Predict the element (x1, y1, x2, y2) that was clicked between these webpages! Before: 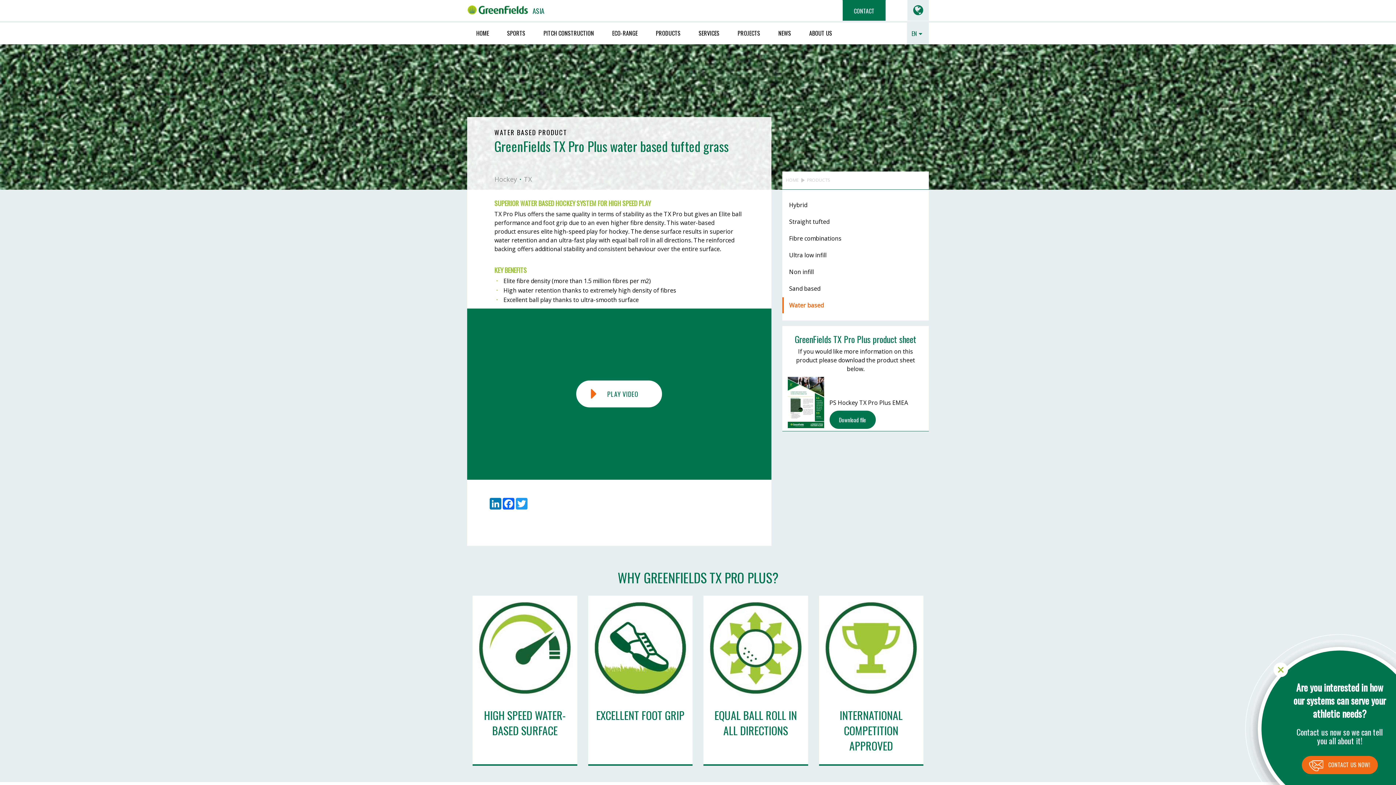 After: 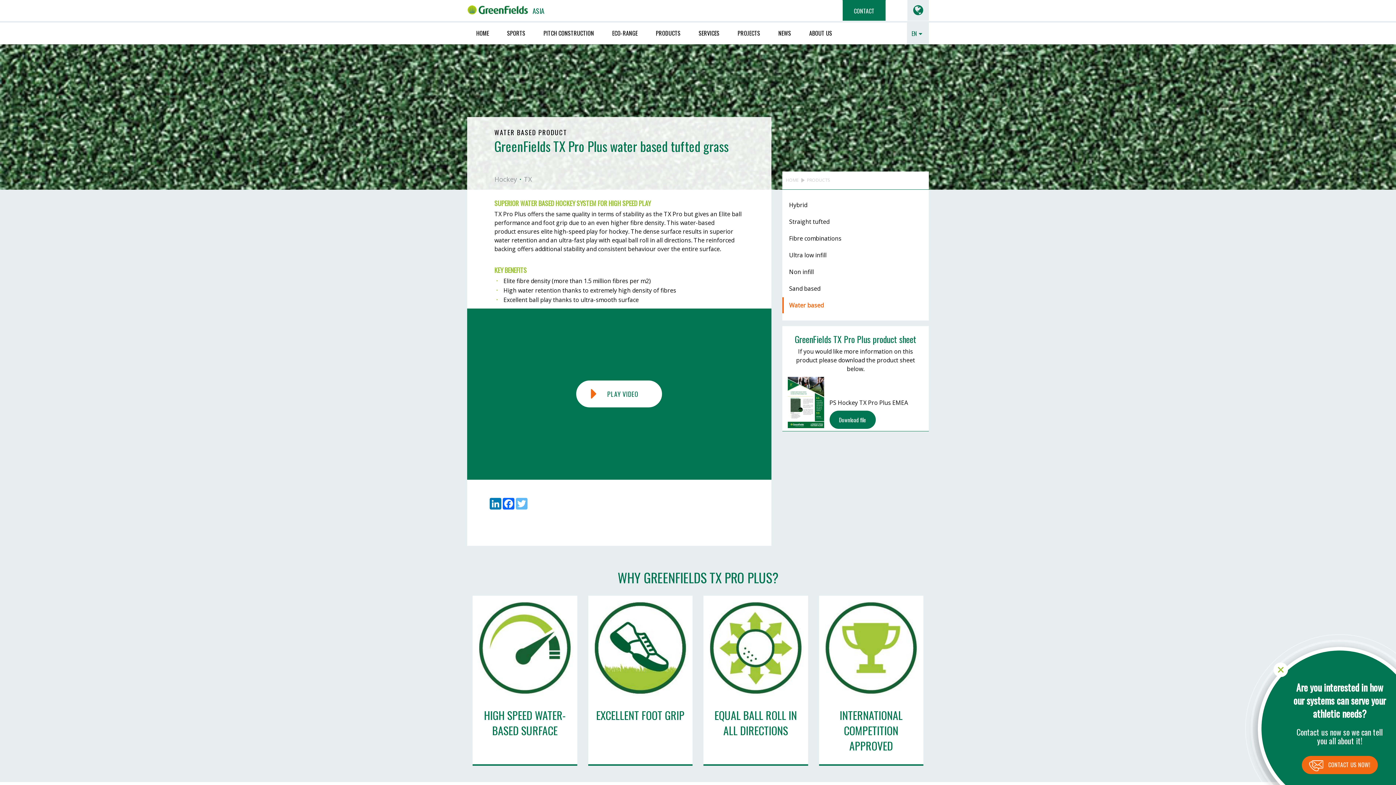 Action: label: Twitter bbox: (515, 498, 528, 509)